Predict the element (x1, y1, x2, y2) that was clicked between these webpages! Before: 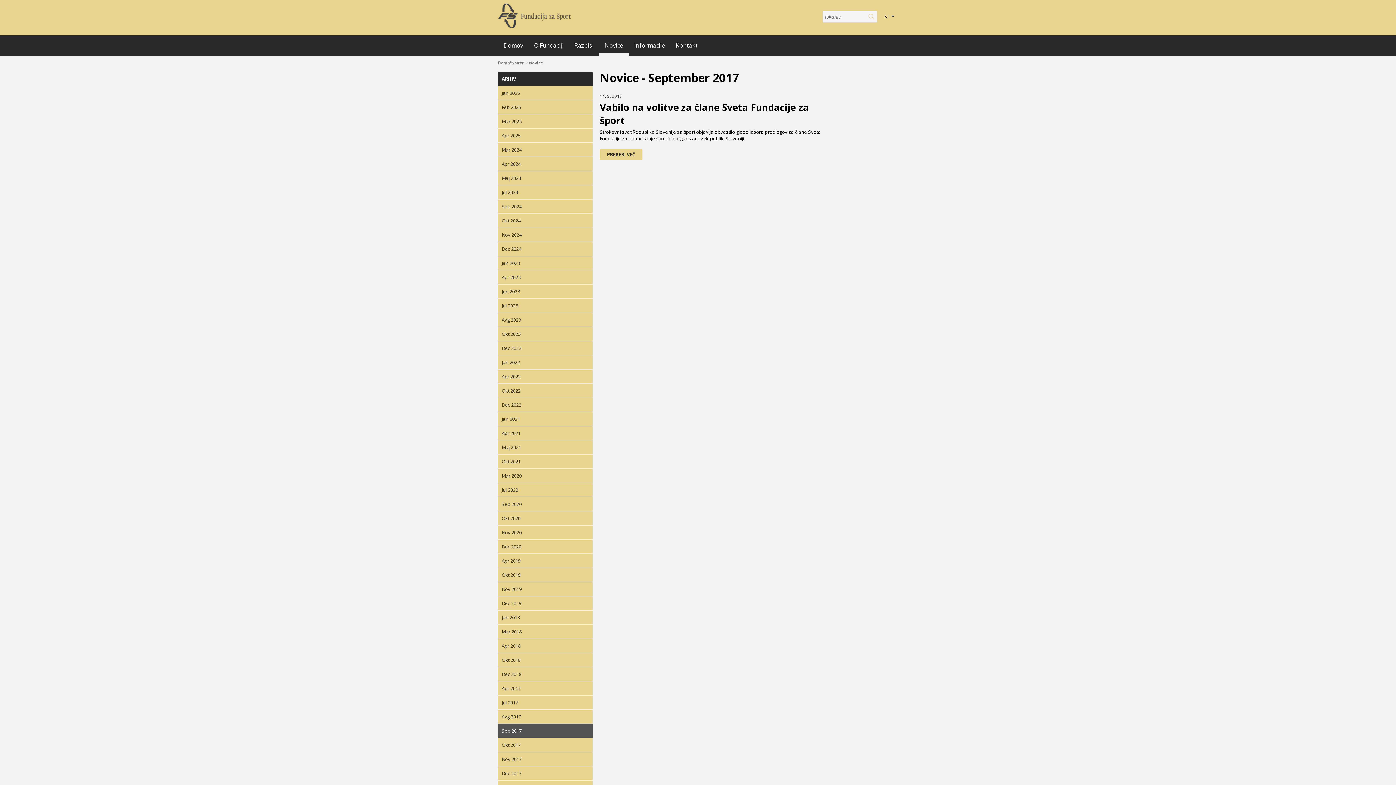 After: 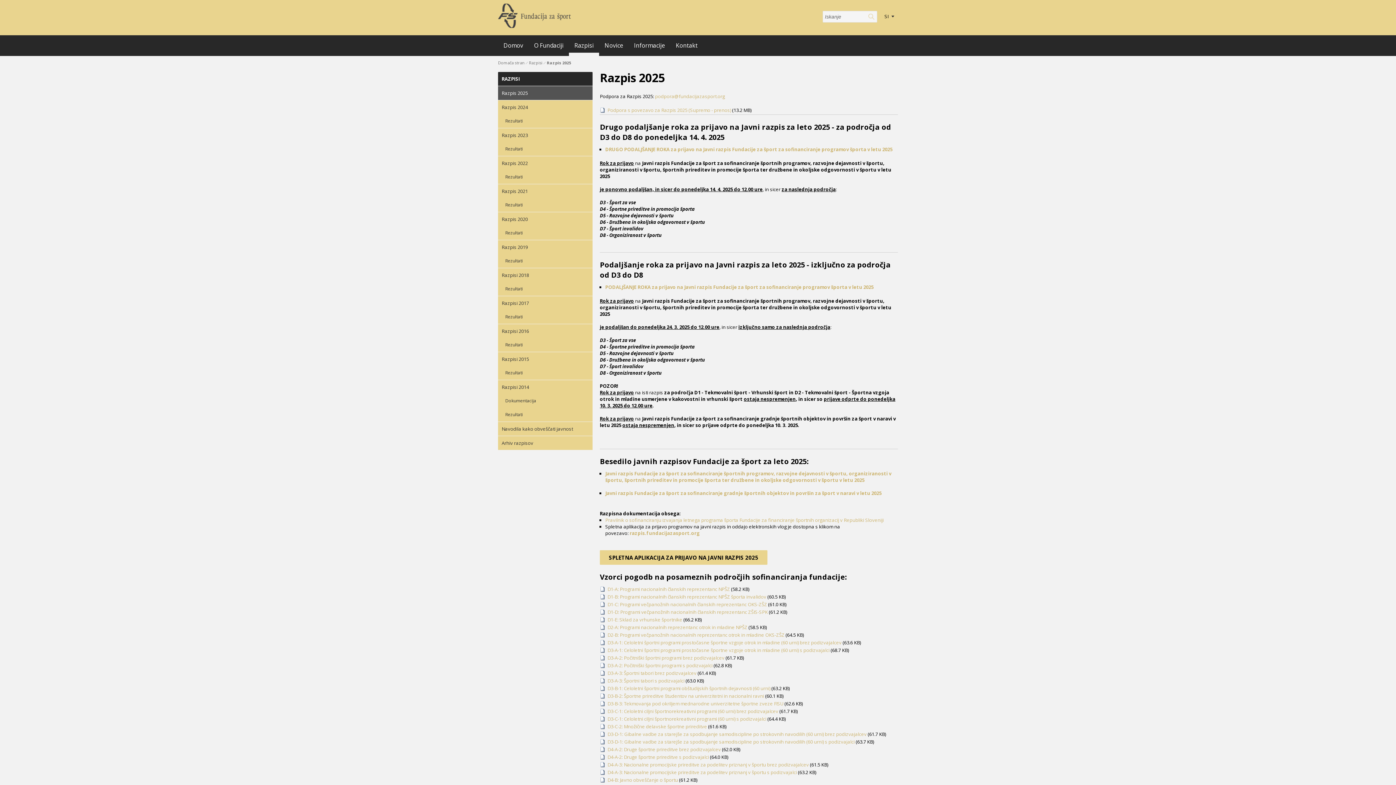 Action: bbox: (569, 35, 599, 55) label: Razpisi